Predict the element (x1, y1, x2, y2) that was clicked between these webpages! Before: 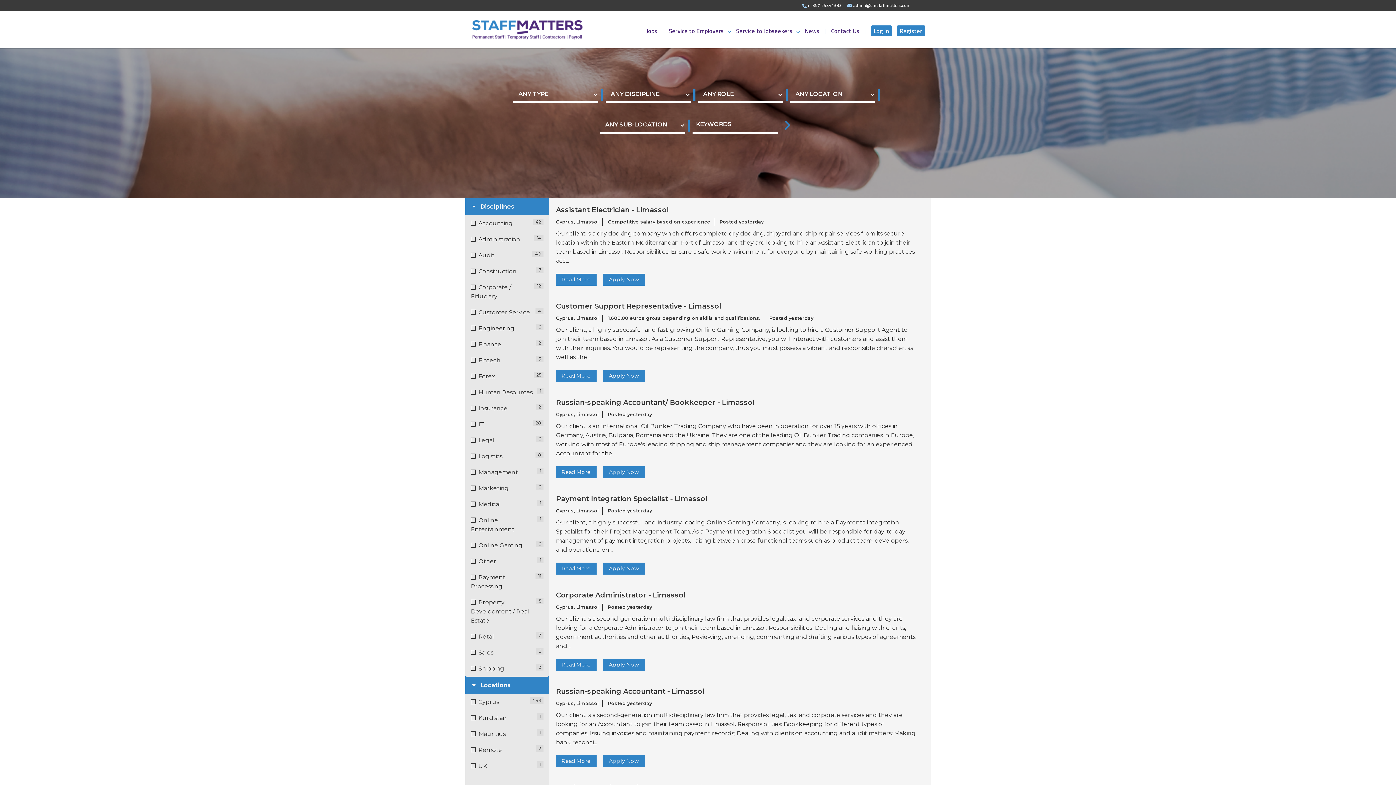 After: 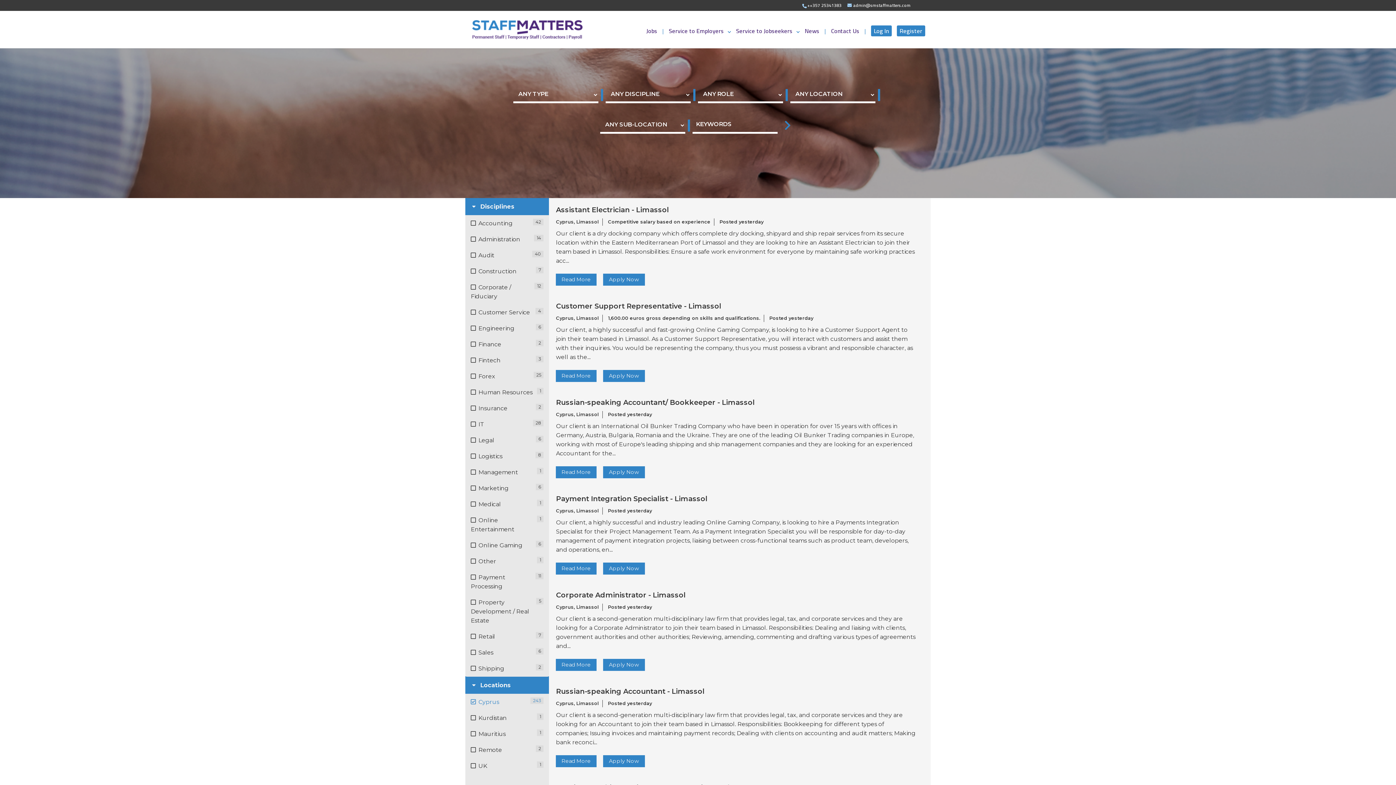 Action: bbox: (470, 698, 499, 705) label: Cyprus